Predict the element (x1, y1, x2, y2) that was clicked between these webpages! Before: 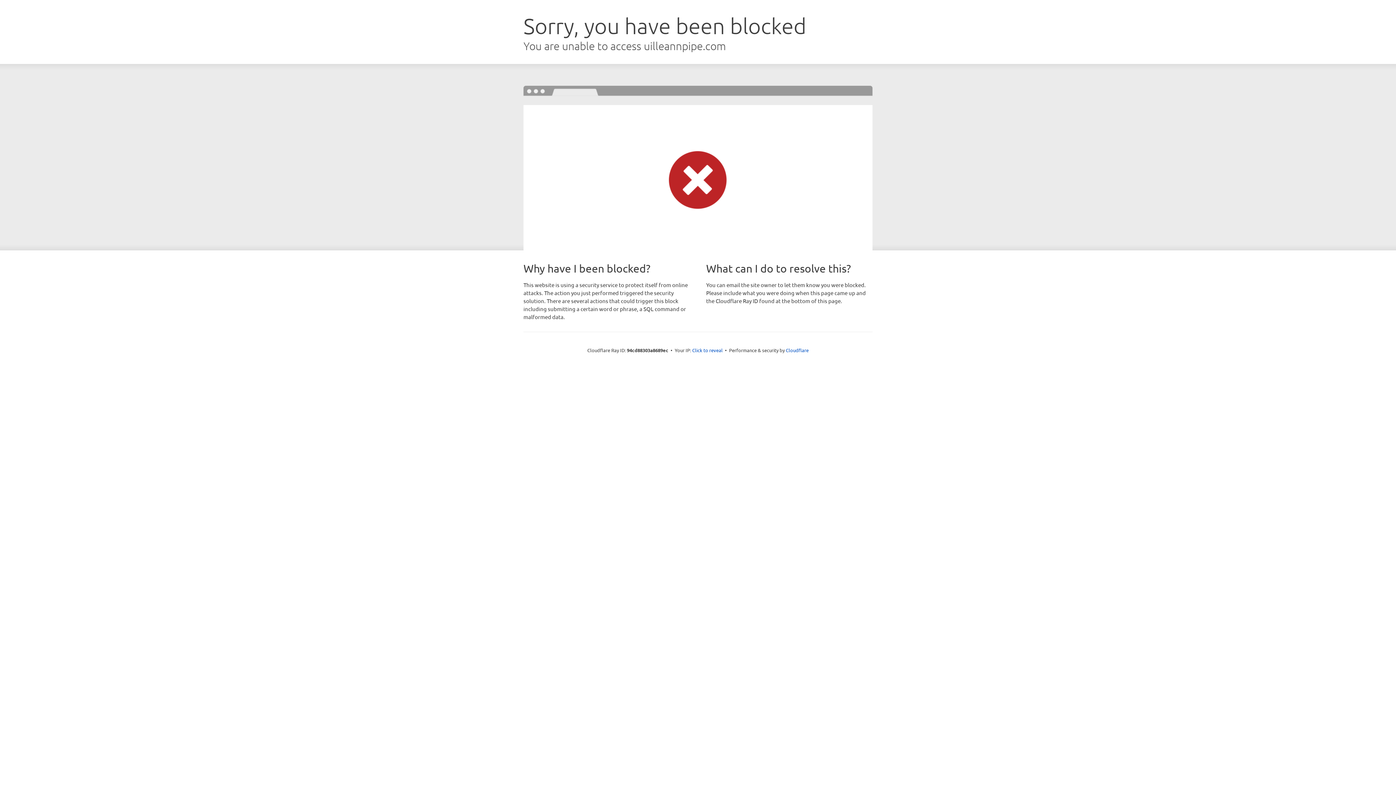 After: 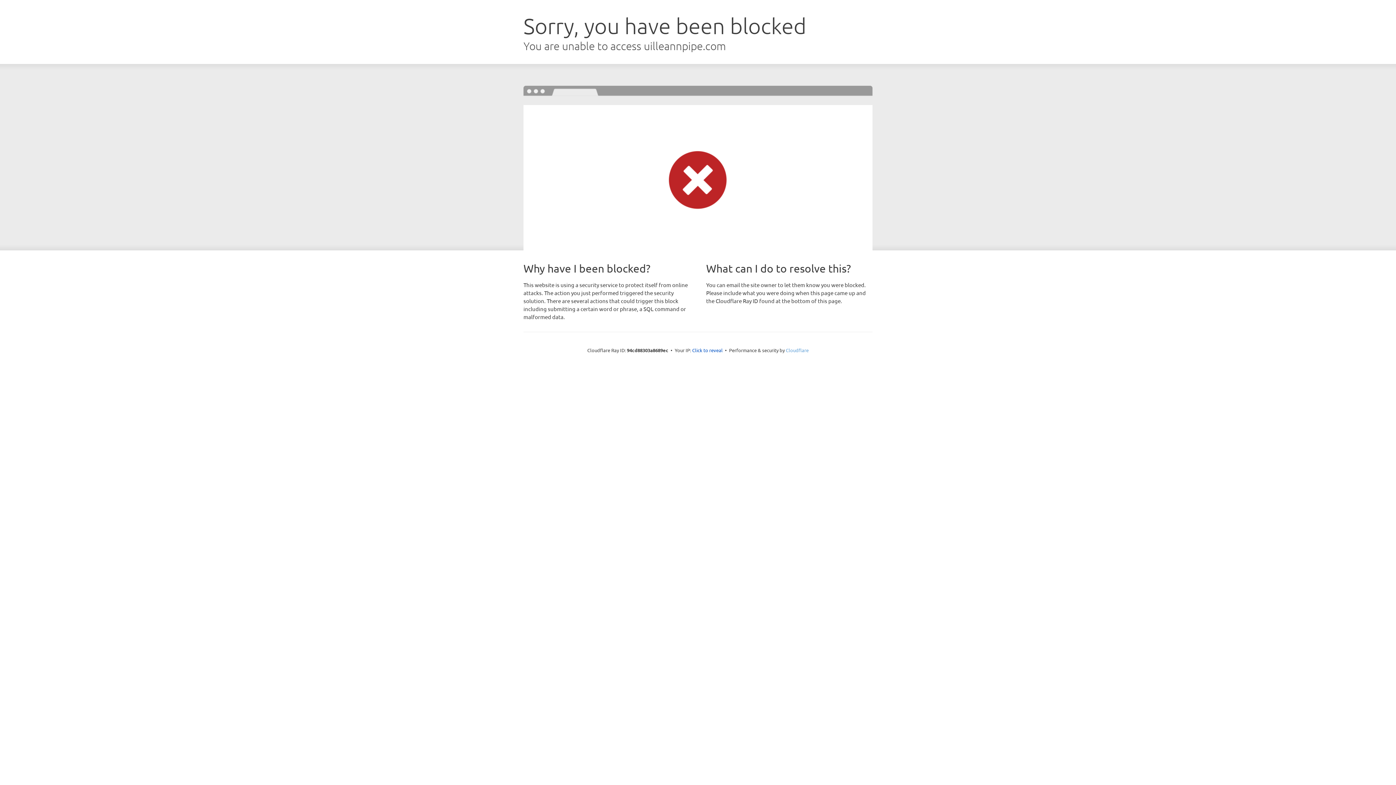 Action: bbox: (786, 347, 808, 353) label: Cloudflare